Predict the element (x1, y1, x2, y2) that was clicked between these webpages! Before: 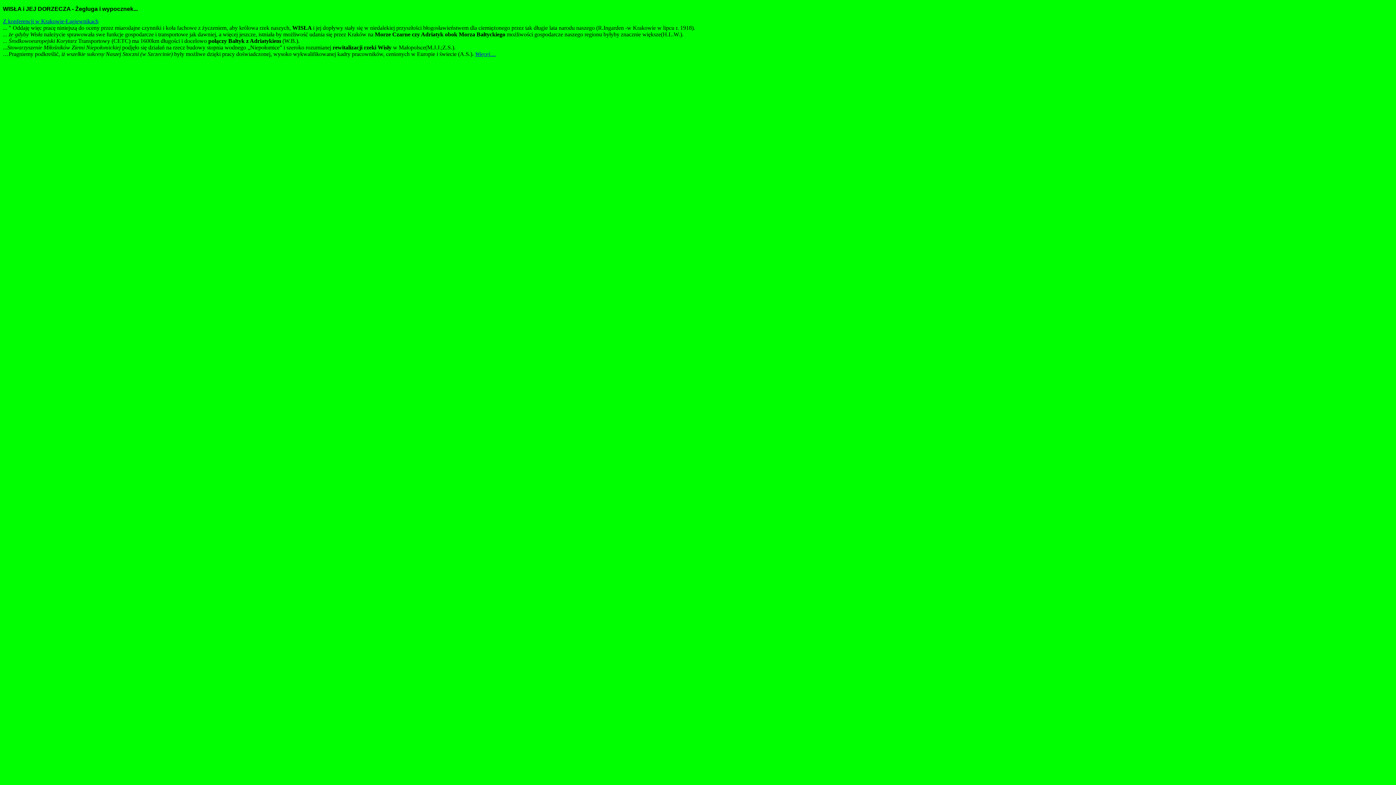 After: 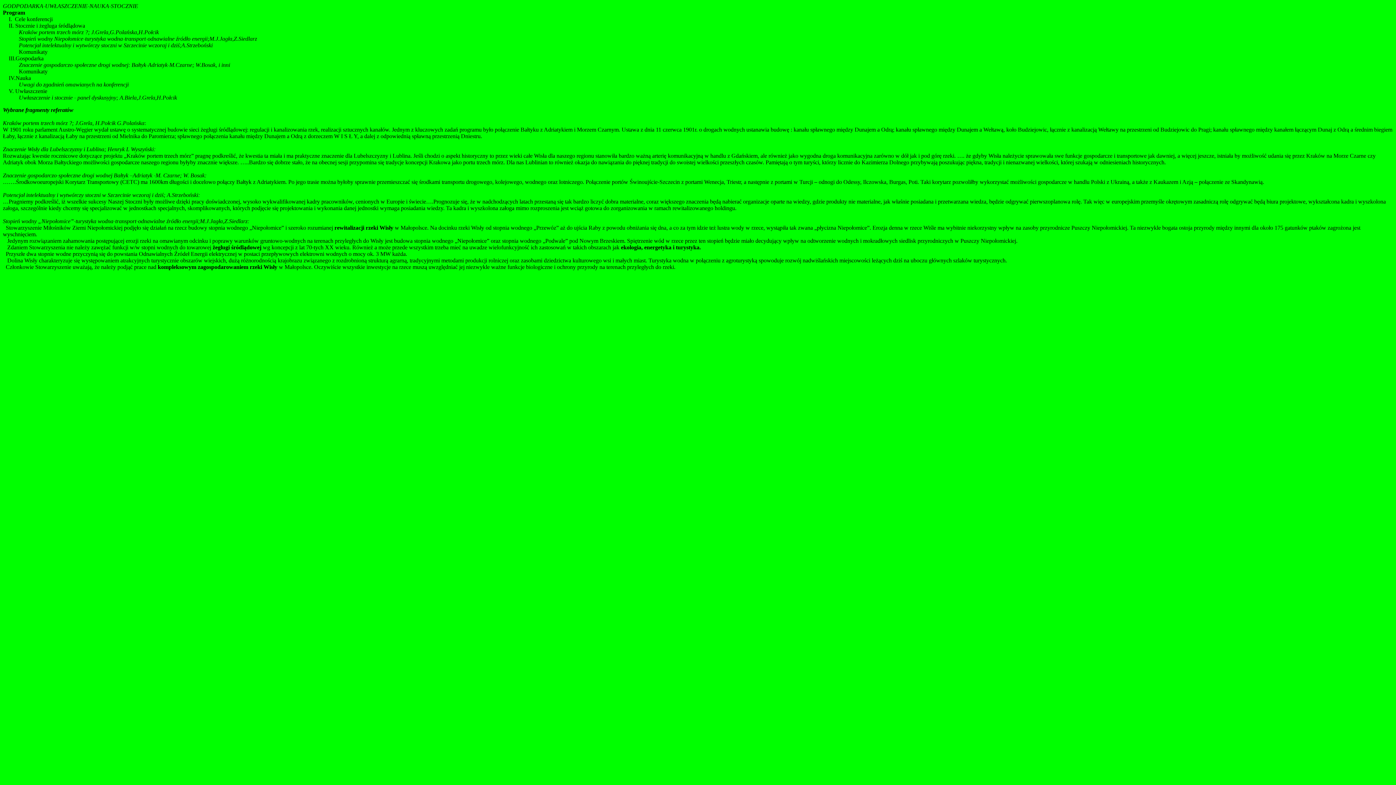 Action: label: Więcej.... bbox: (475, 50, 496, 57)